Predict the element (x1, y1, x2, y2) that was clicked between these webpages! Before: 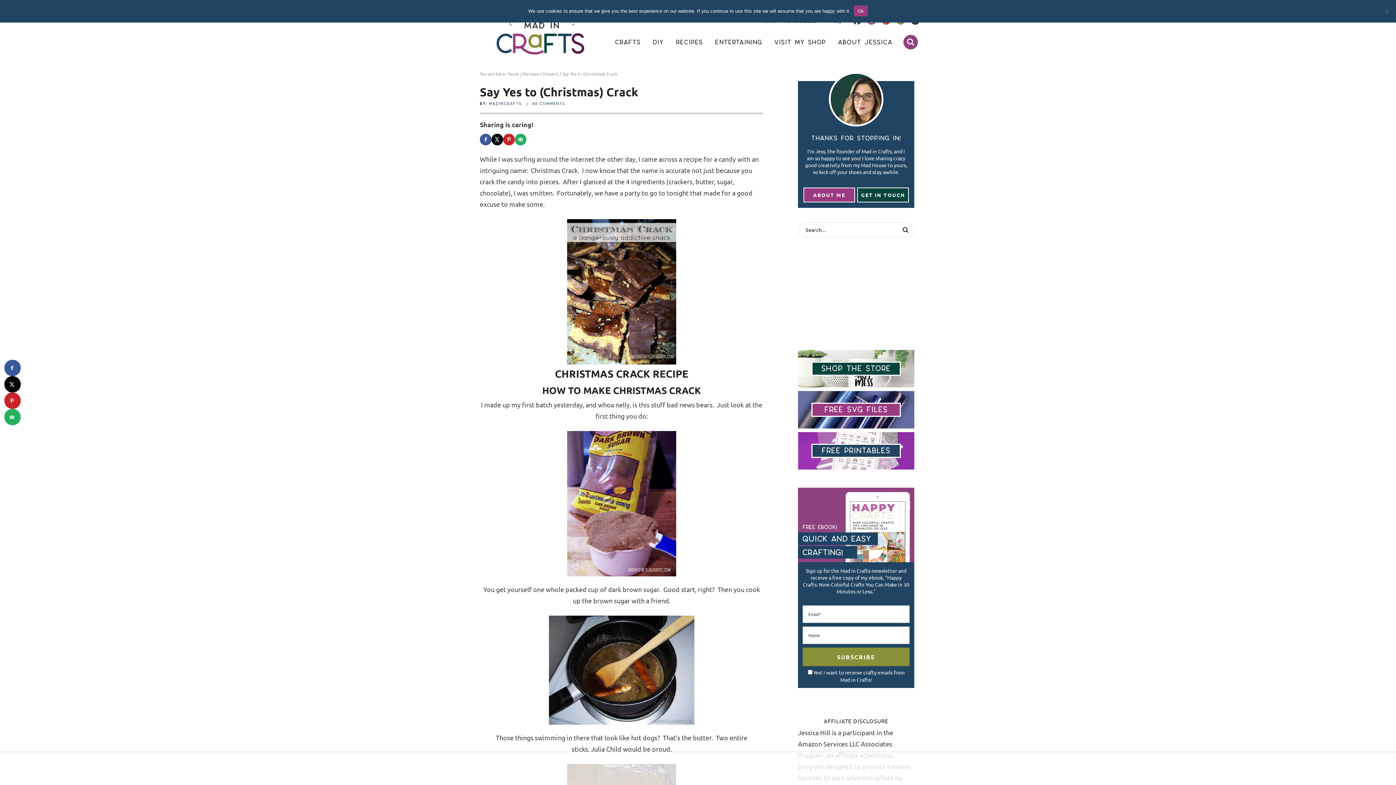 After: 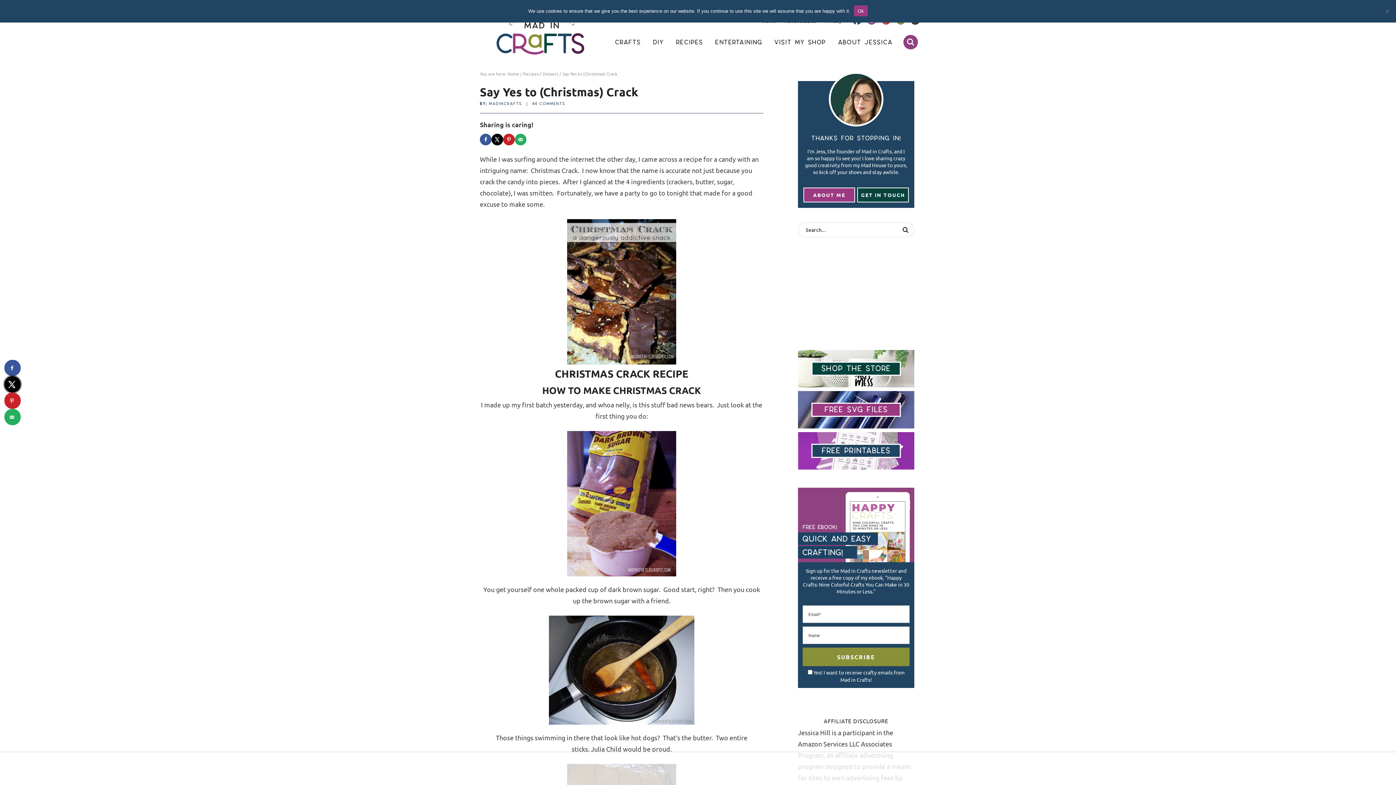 Action: bbox: (4, 376, 20, 392) label: Share on X